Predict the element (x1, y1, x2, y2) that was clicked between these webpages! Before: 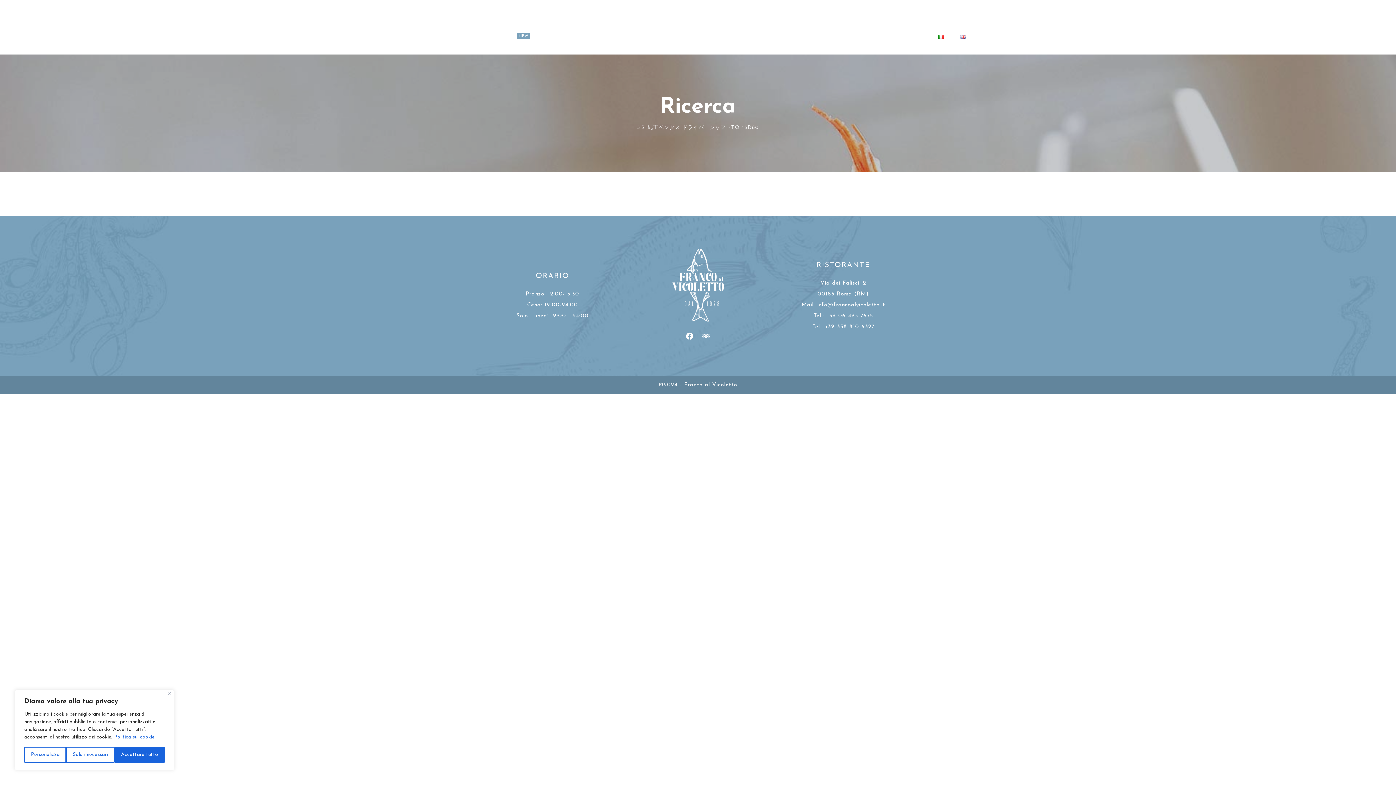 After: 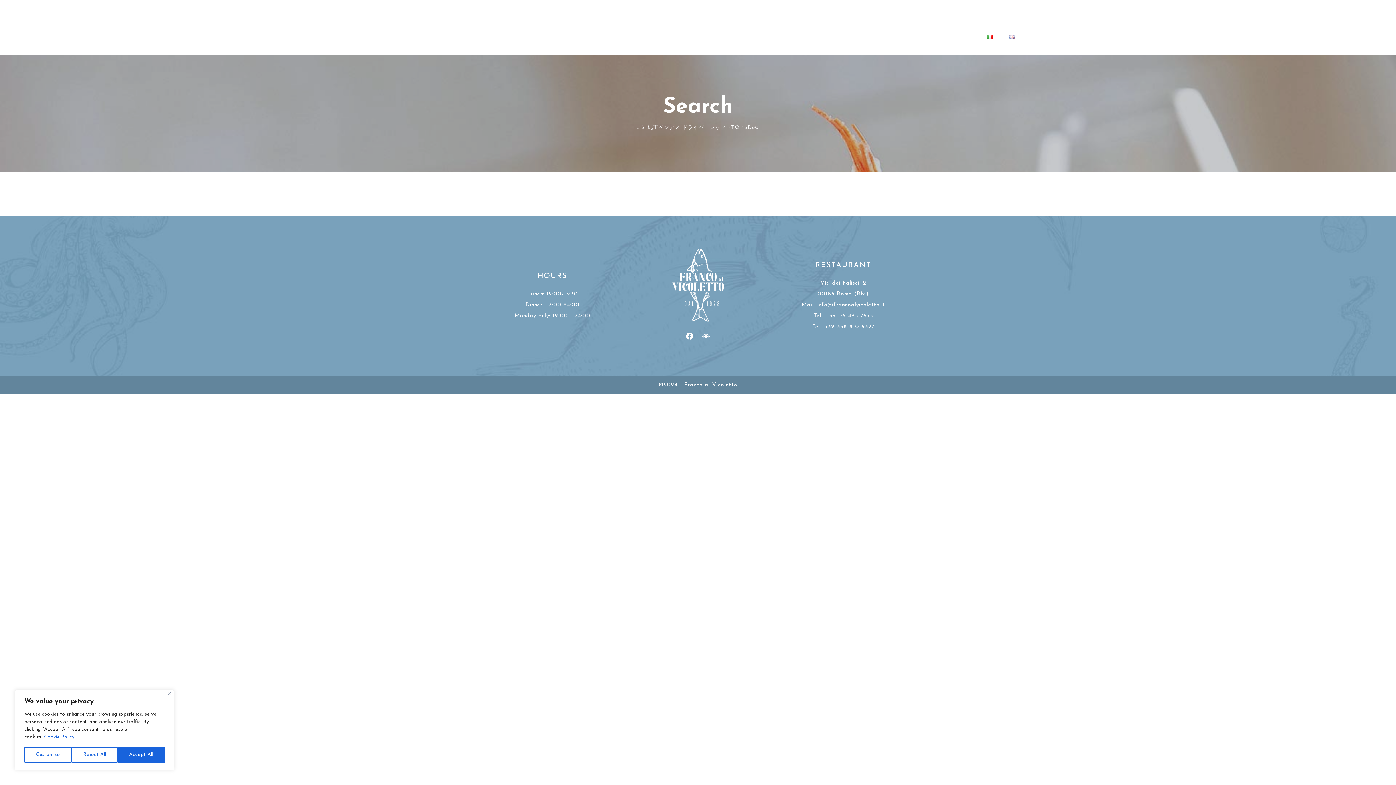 Action: bbox: (953, 32, 973, 42)